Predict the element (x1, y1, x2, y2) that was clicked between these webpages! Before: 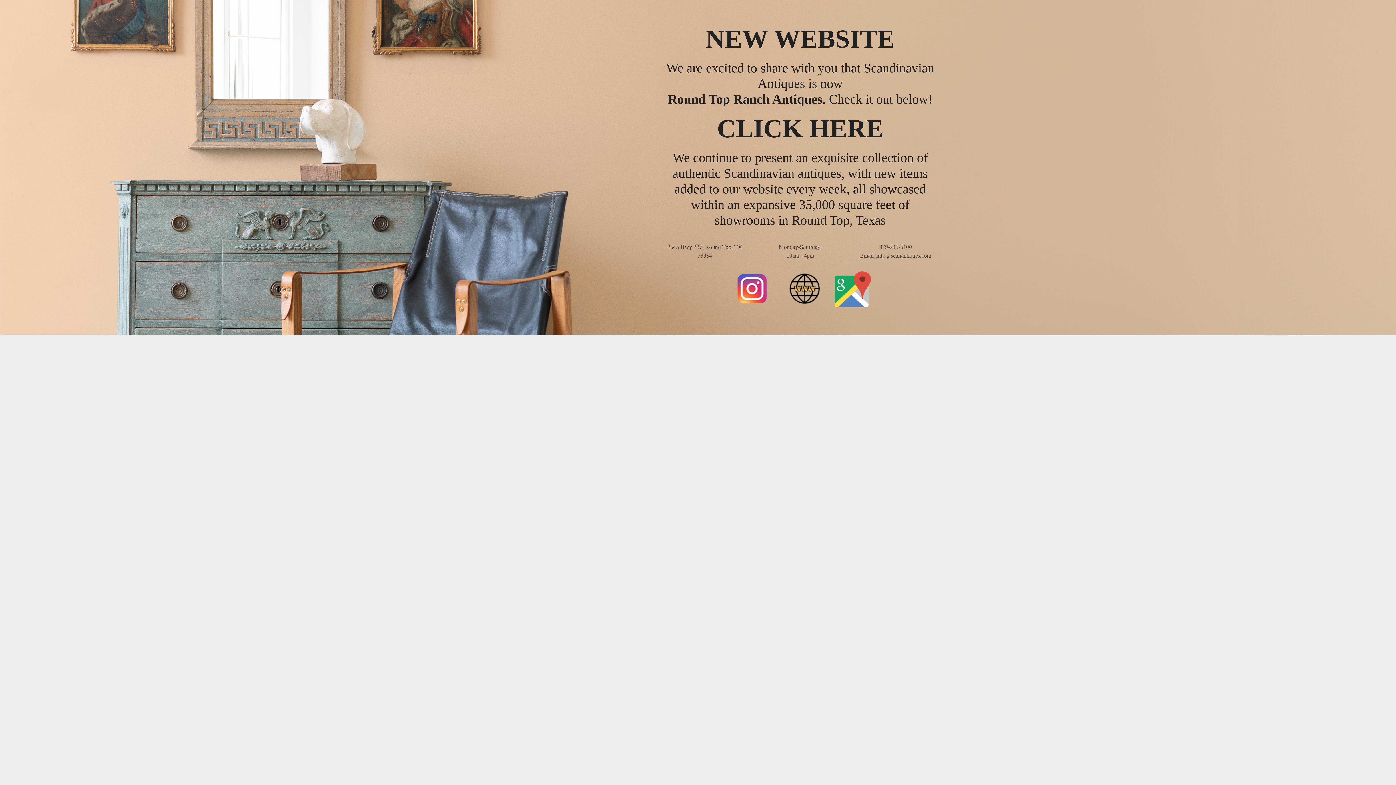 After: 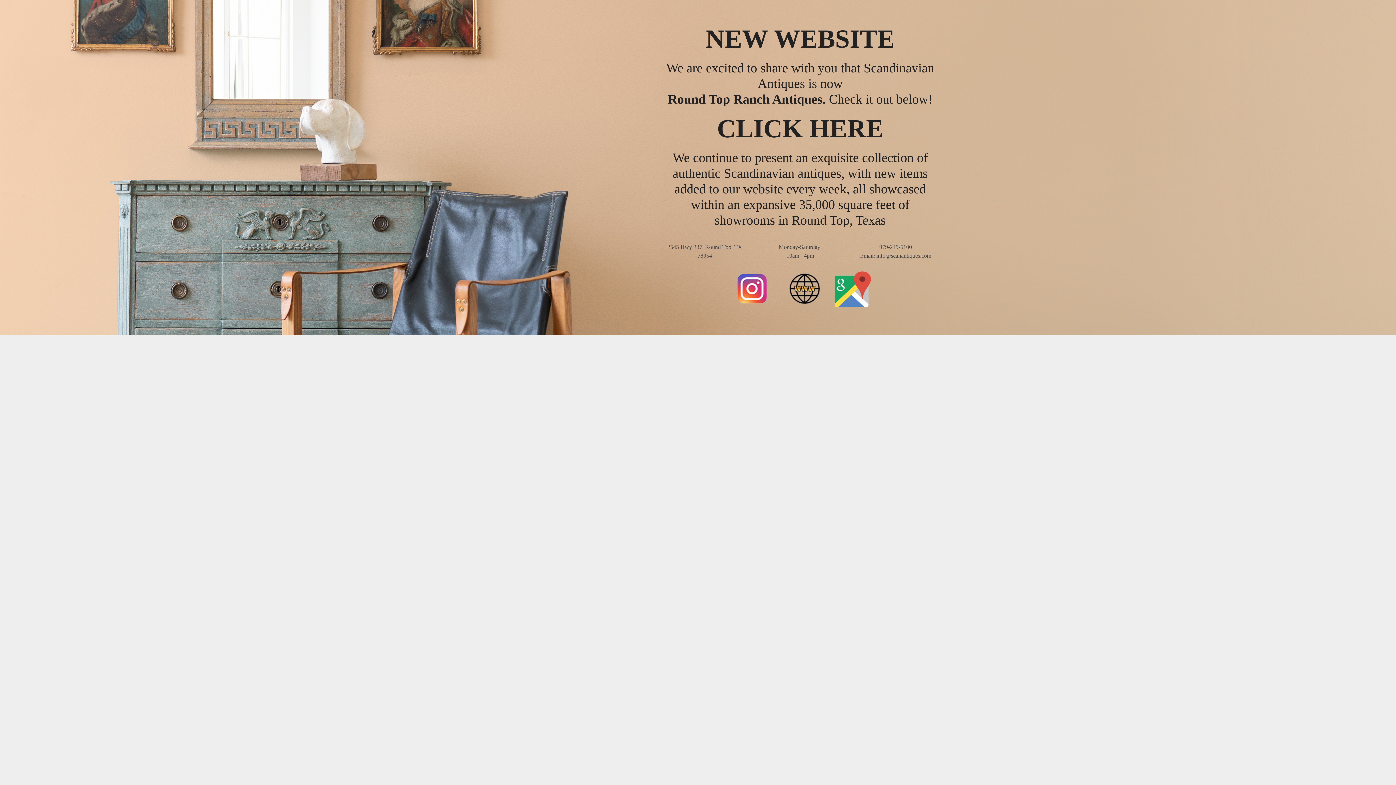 Action: label:   bbox: (726, 284, 779, 291)